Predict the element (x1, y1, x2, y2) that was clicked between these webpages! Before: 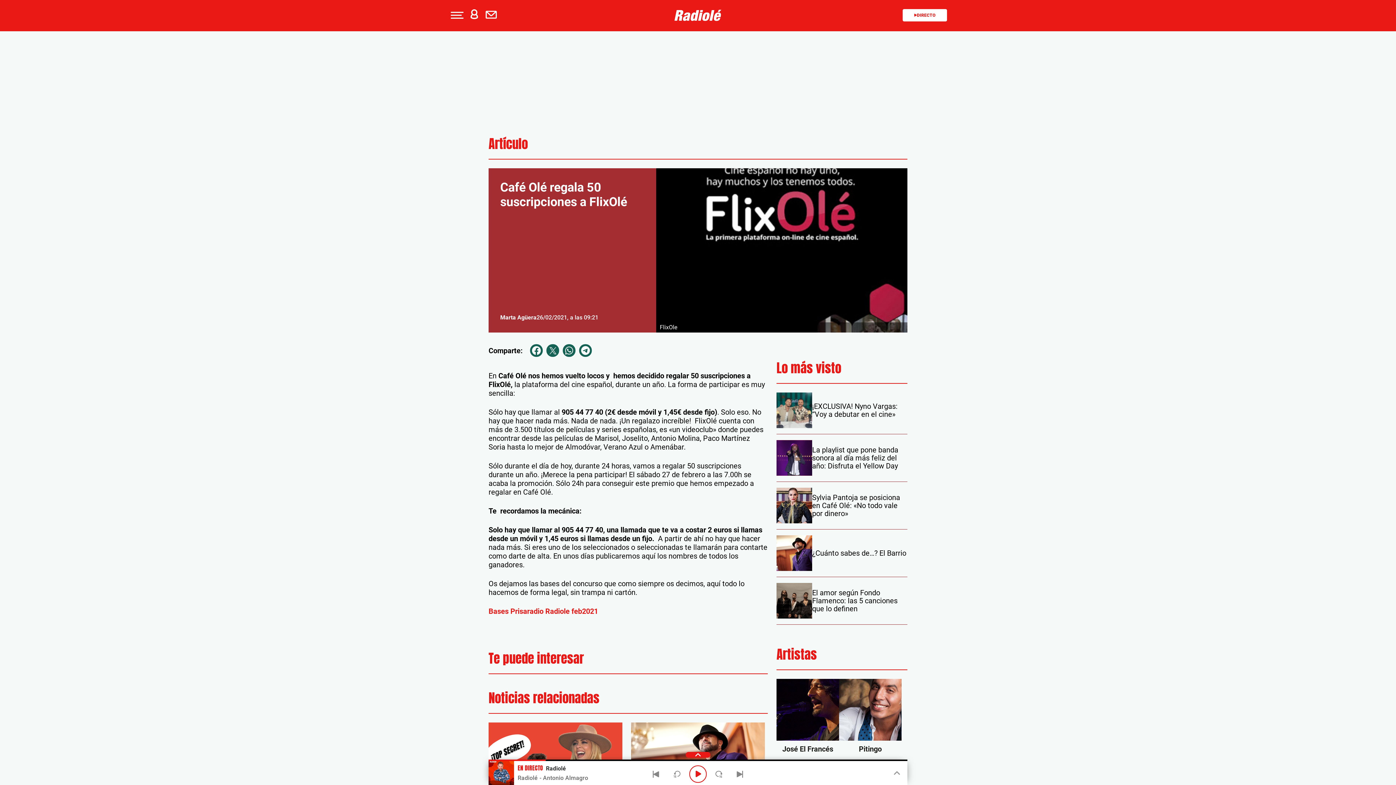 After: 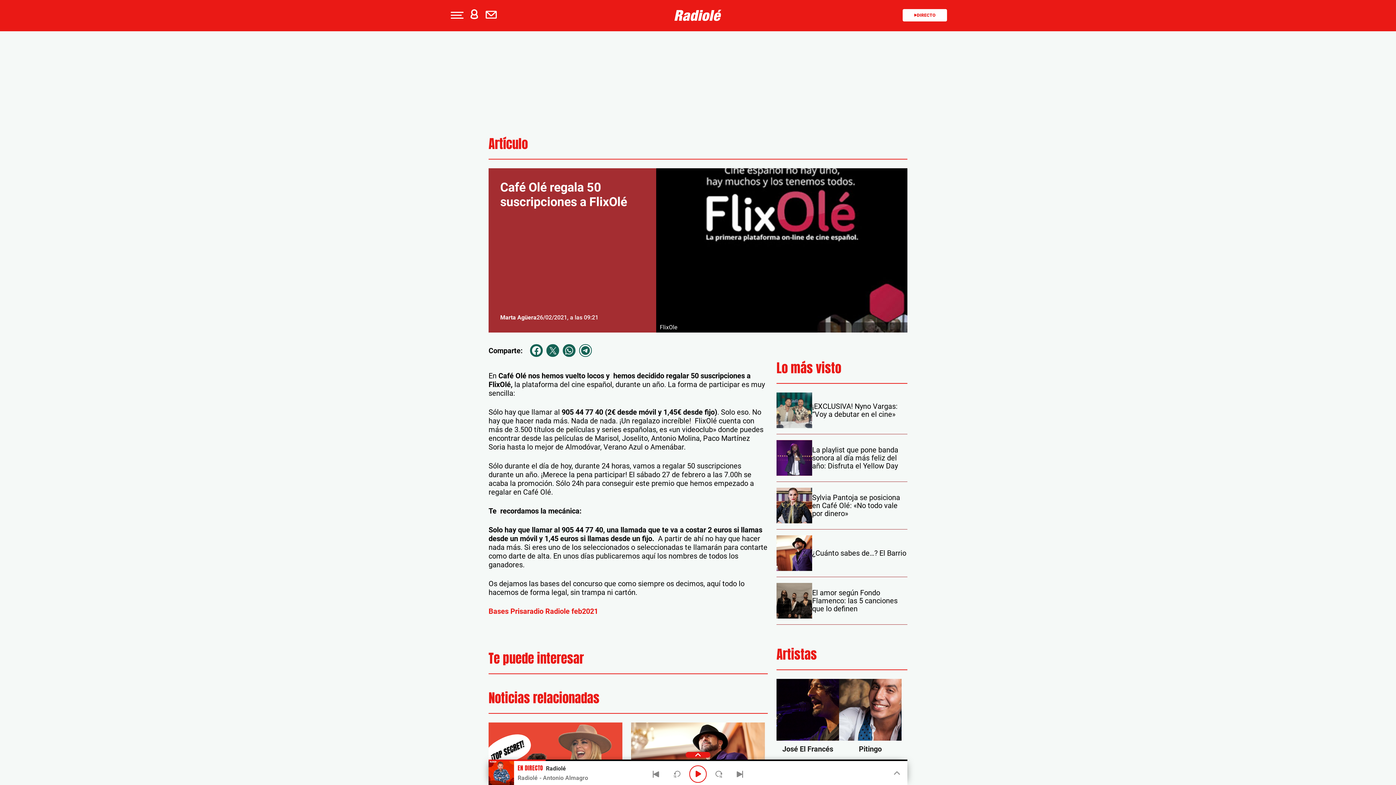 Action: bbox: (579, 344, 592, 357)